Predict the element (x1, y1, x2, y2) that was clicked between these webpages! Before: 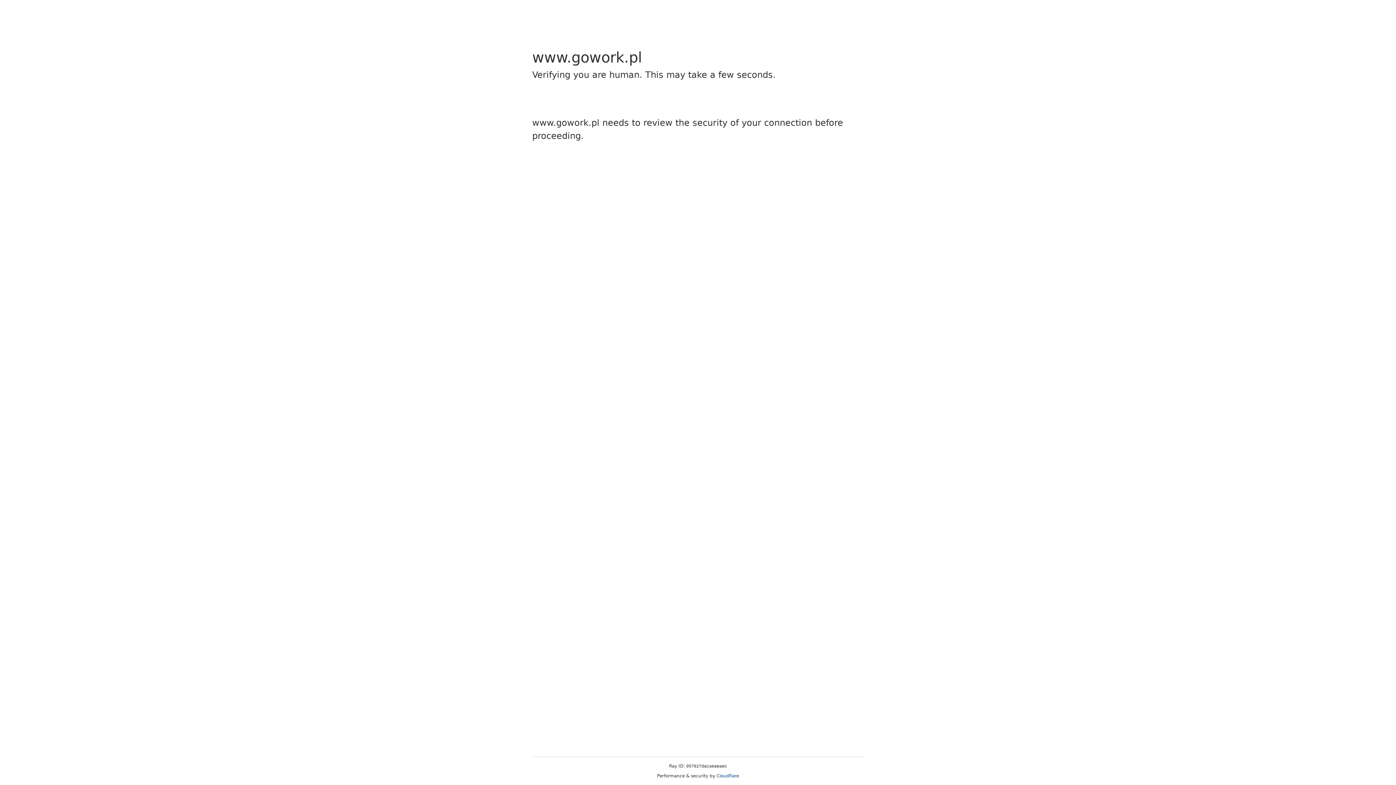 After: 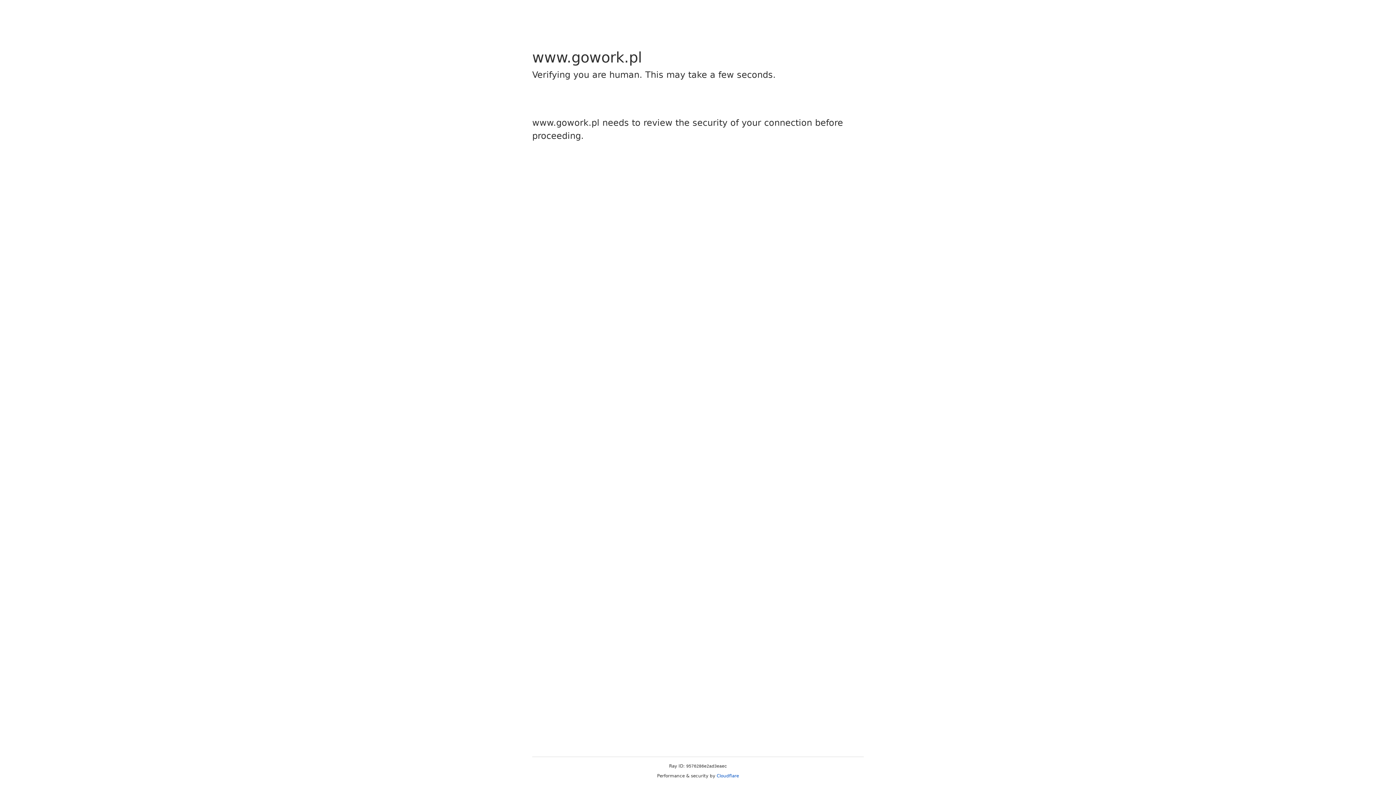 Action: label: Cloudflare bbox: (716, 773, 739, 778)